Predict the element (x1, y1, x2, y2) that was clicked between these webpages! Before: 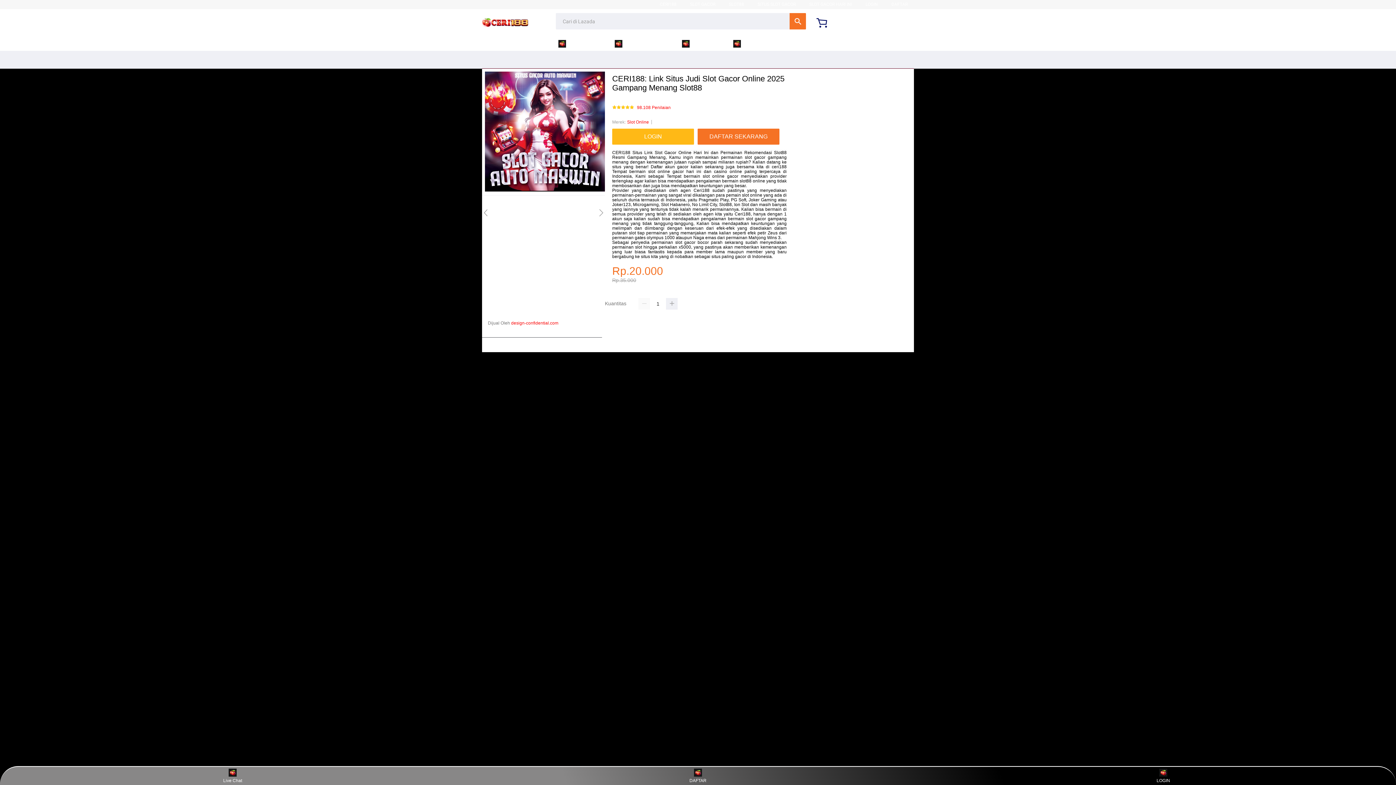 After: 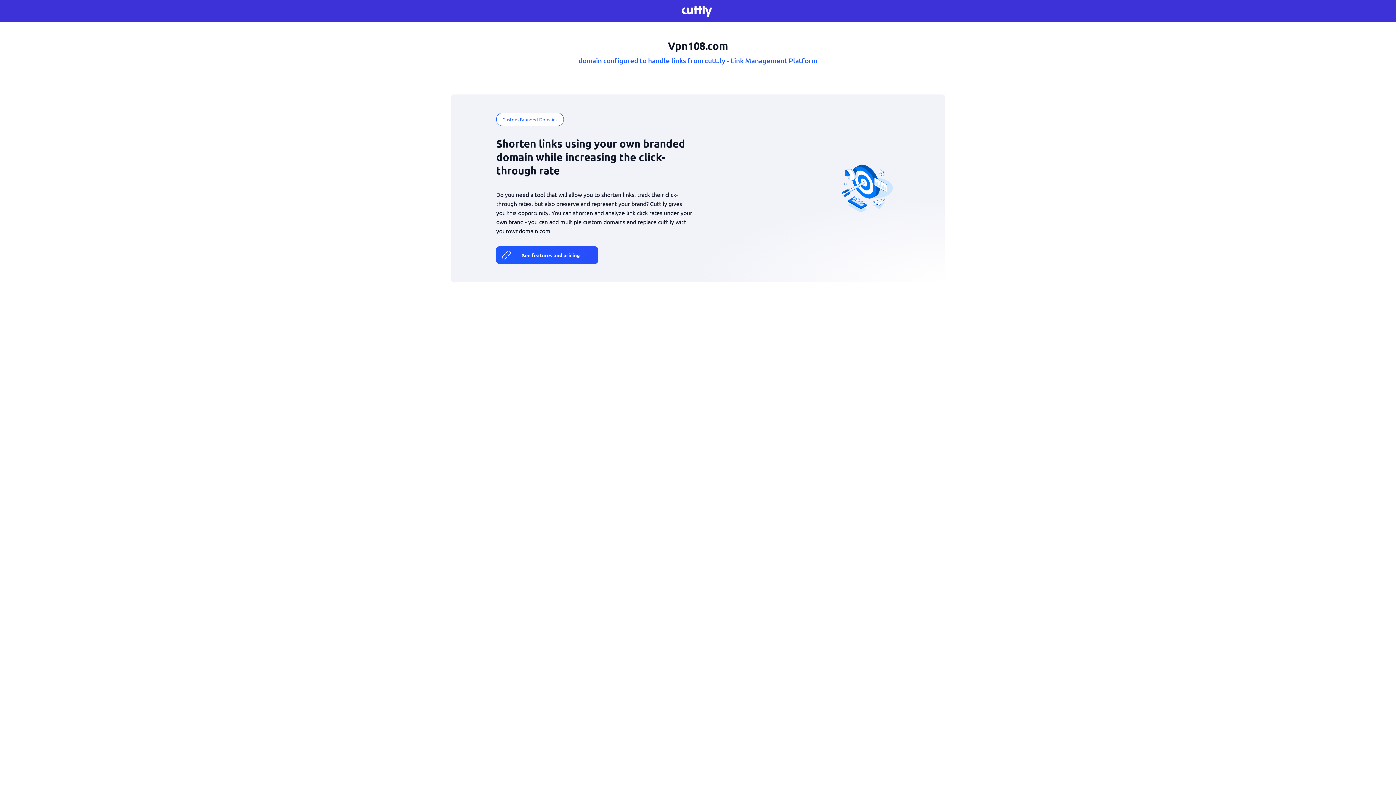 Action: bbox: (614, 36, 677, 50) label:  Responsible Gambling